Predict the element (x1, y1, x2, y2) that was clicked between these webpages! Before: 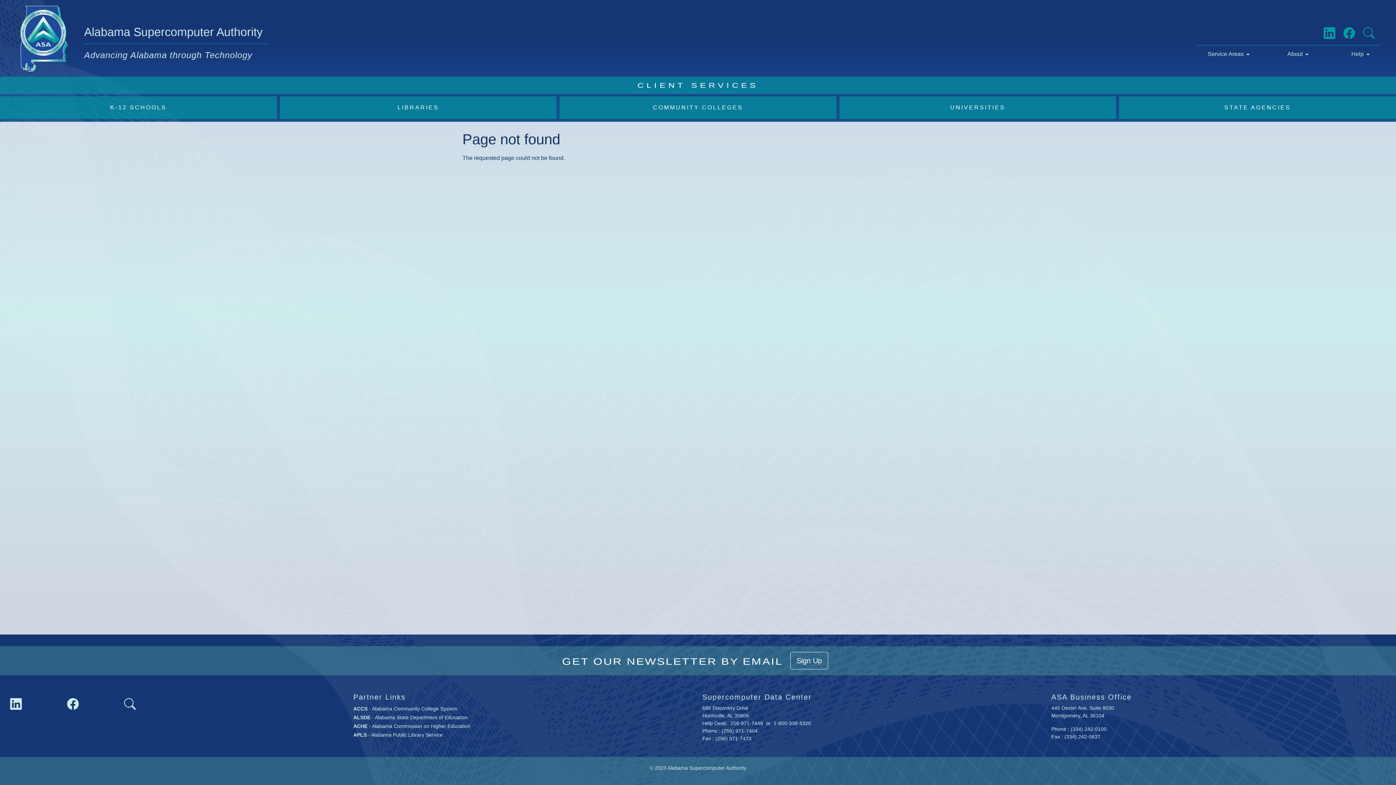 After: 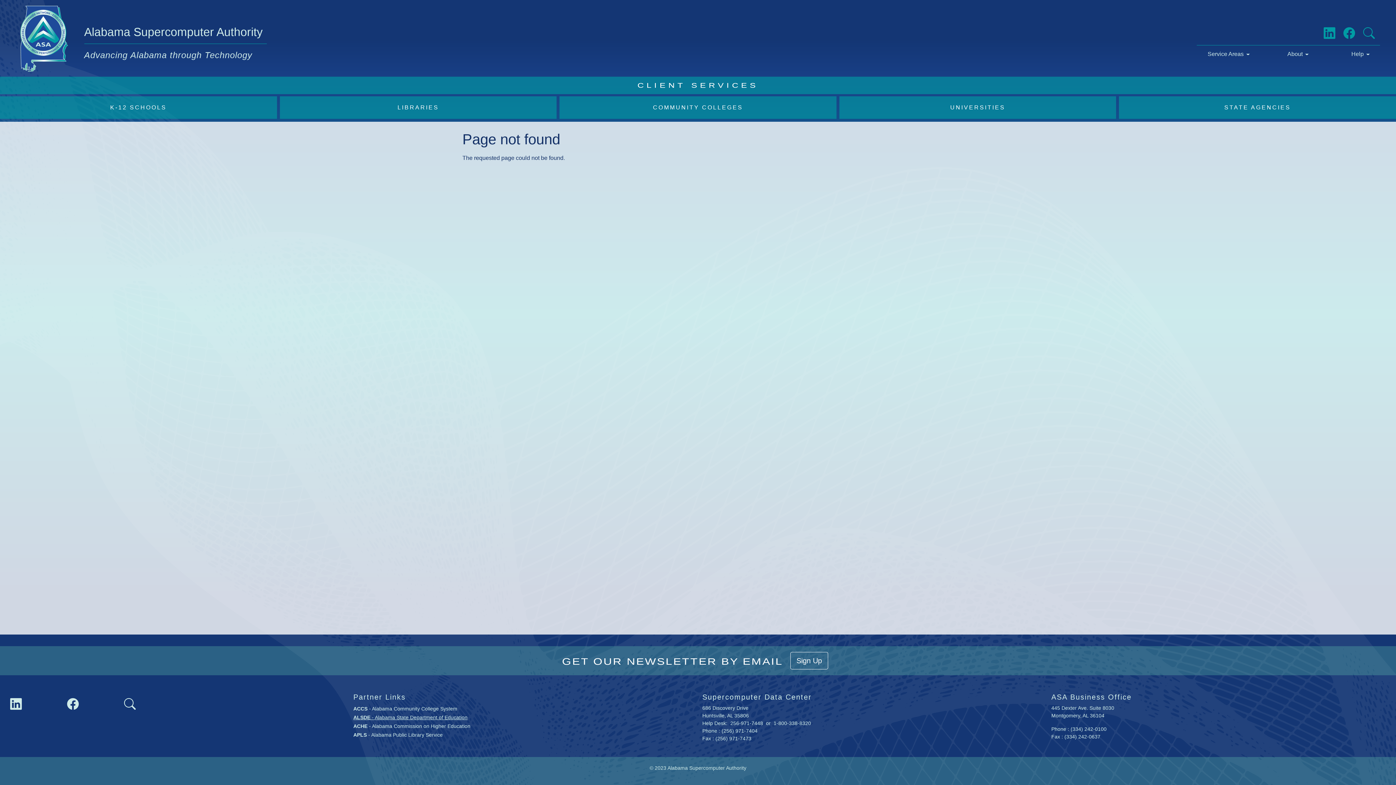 Action: bbox: (353, 714, 467, 720) label: ALSDE - Alabama State Department of Education